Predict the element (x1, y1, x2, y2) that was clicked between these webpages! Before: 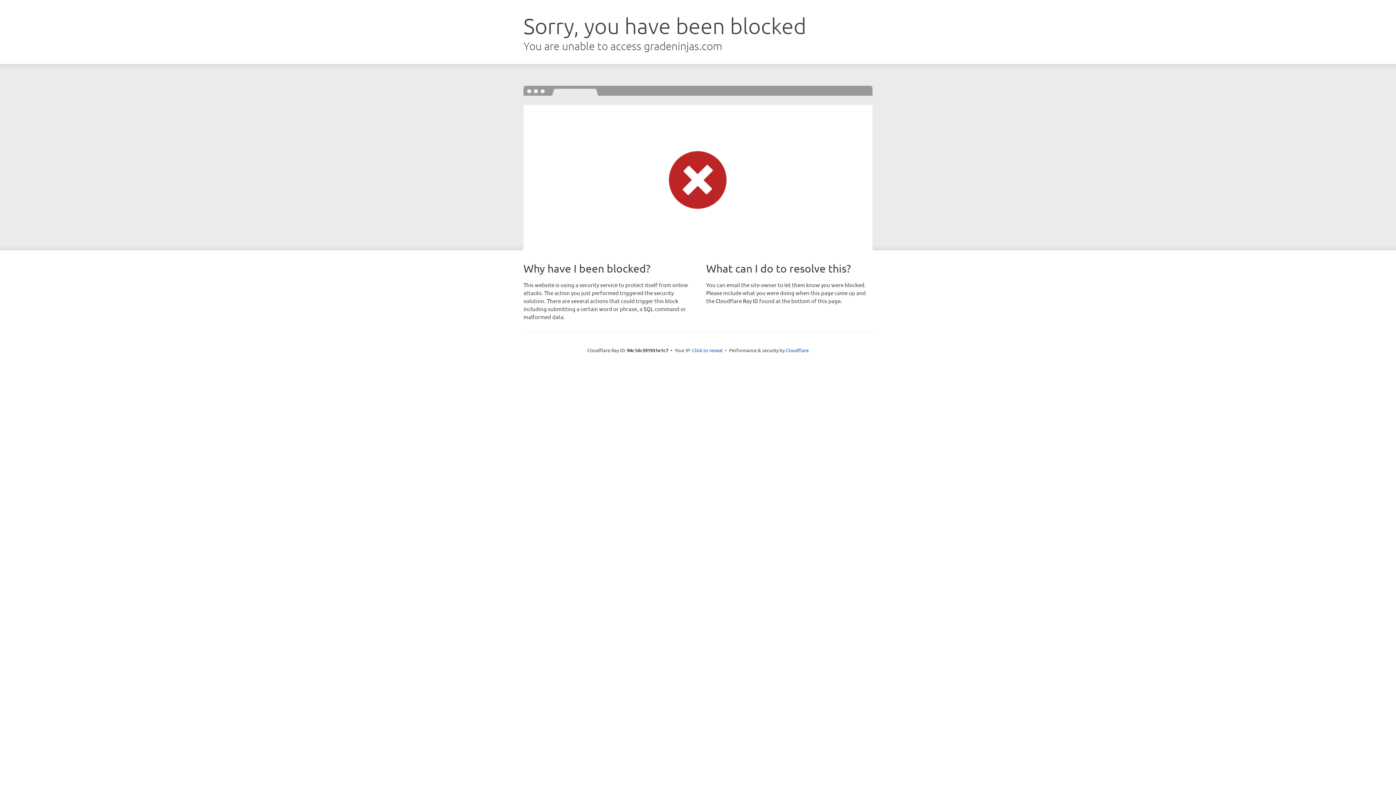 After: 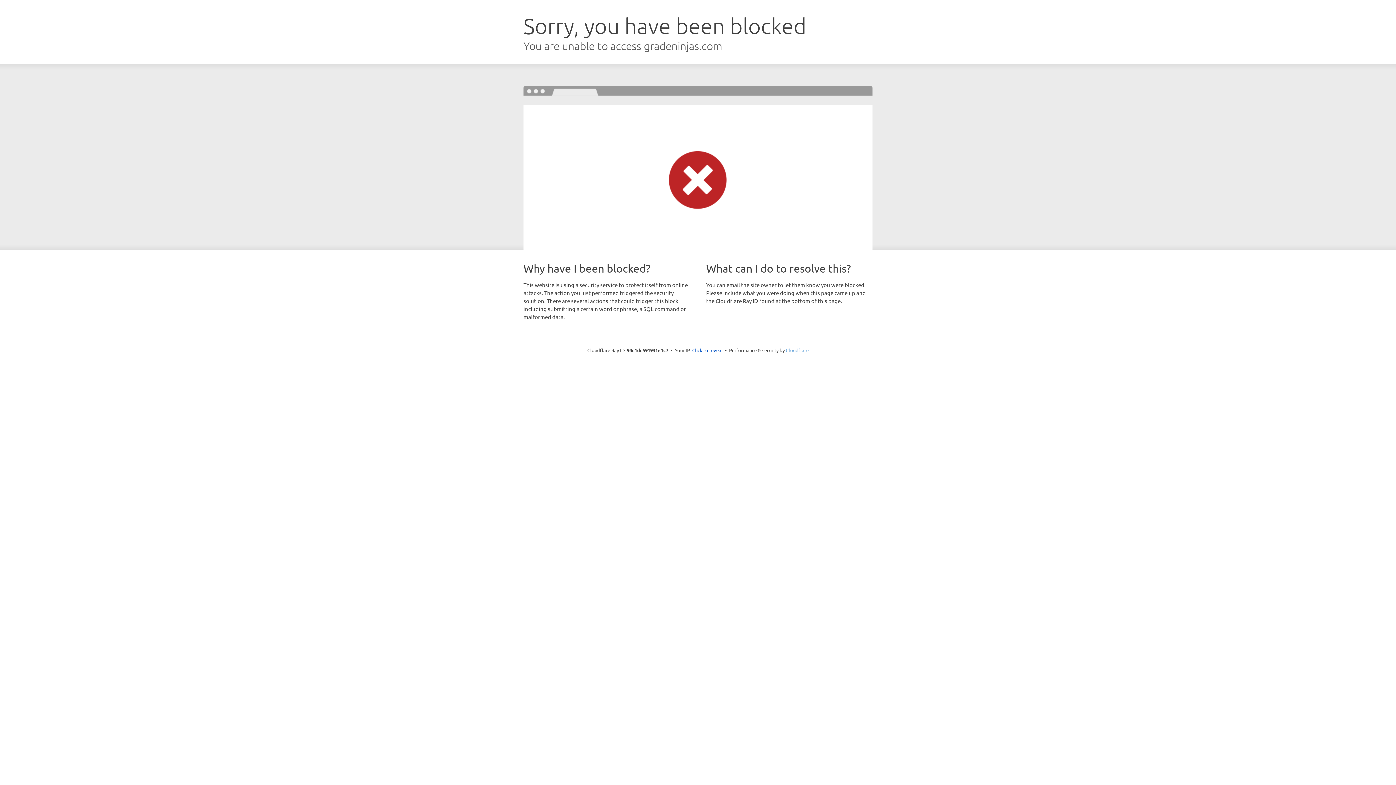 Action: bbox: (786, 347, 808, 353) label: Cloudflare